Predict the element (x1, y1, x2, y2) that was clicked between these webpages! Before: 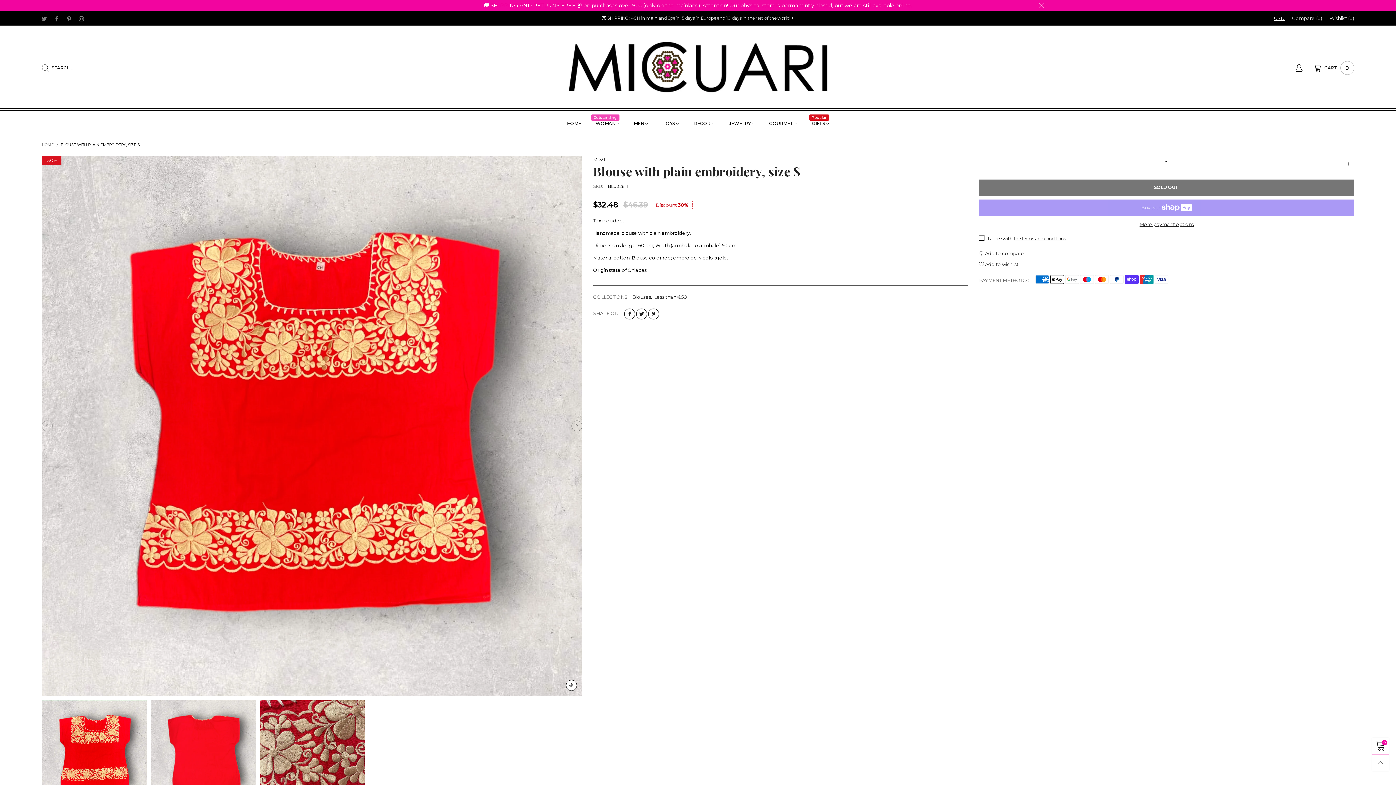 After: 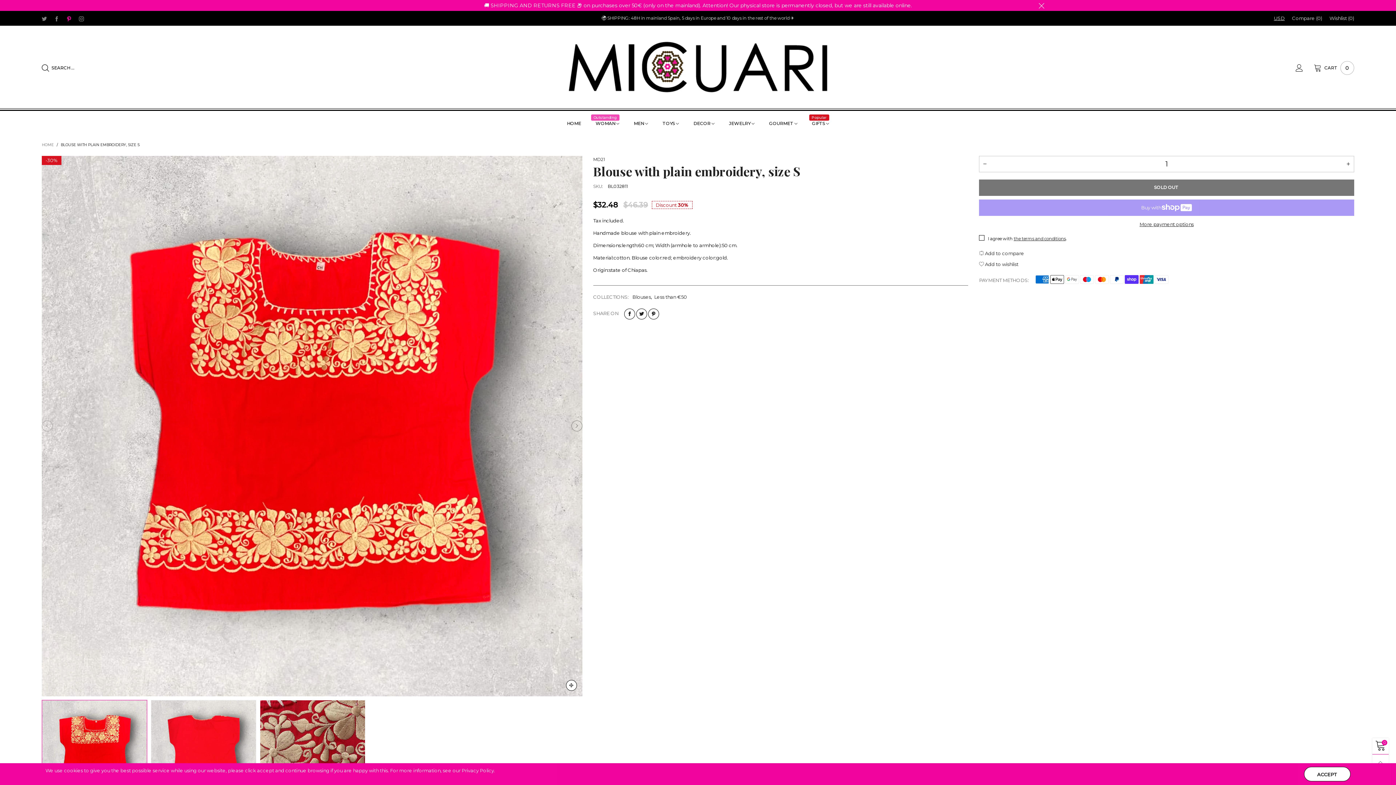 Action: bbox: (62, 15, 75, 21)